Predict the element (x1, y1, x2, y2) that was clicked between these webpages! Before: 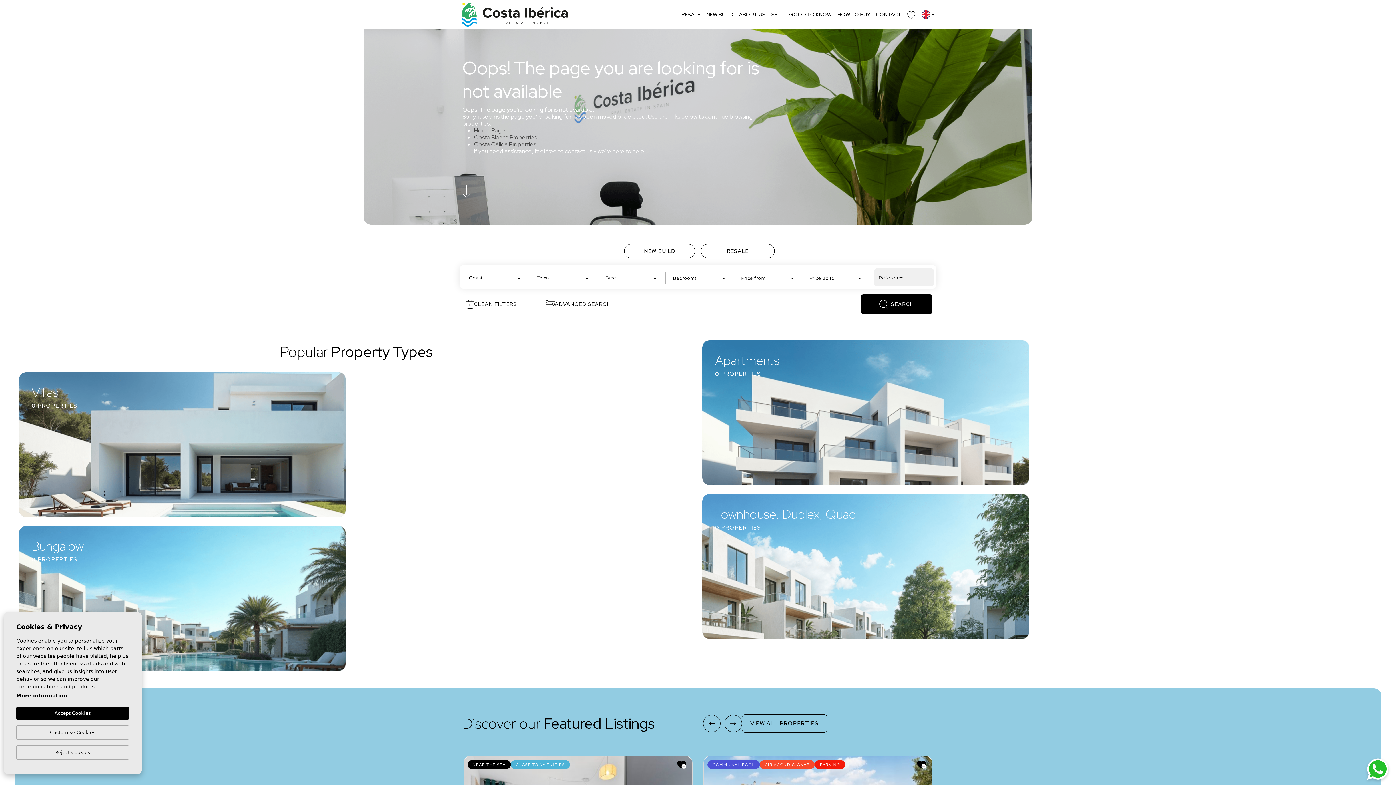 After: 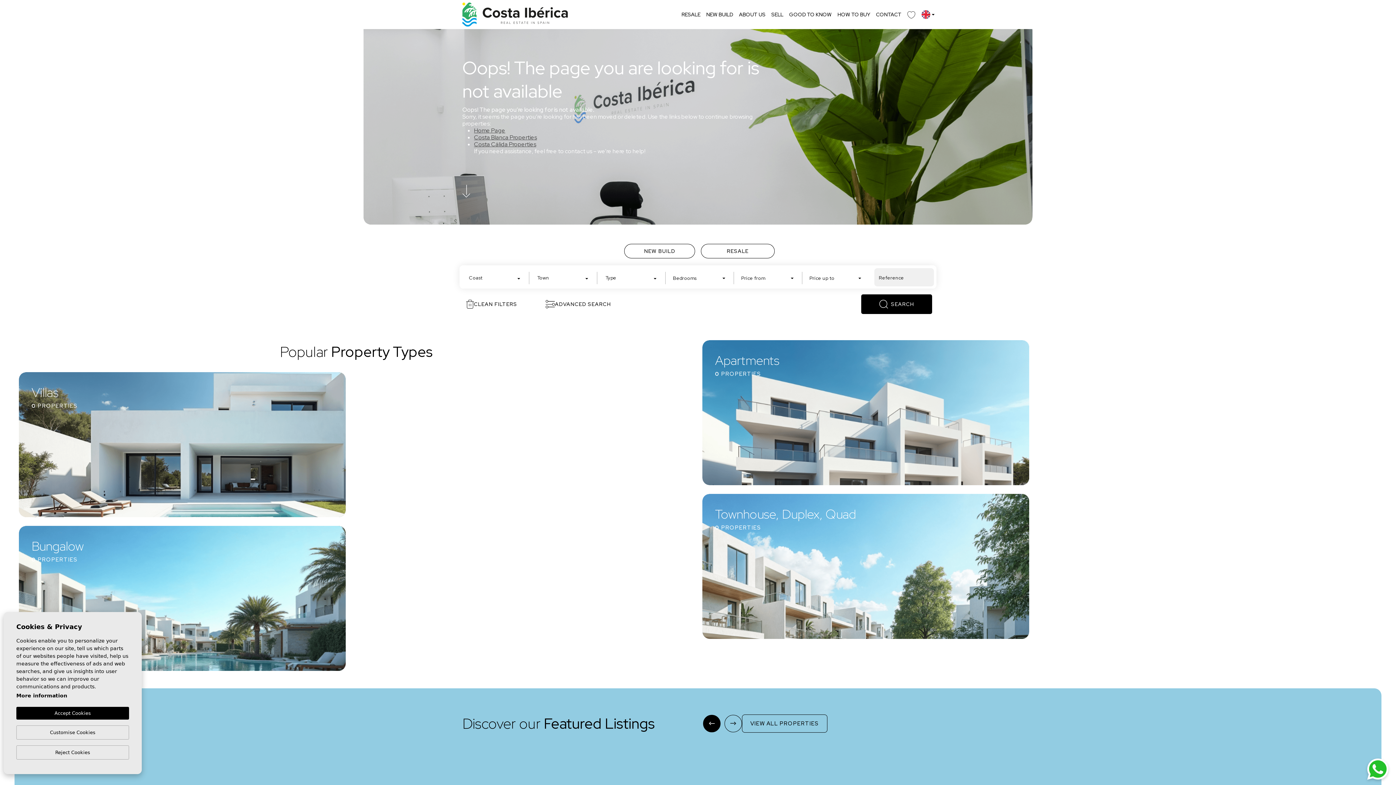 Action: label: Previous bbox: (703, 715, 720, 732)